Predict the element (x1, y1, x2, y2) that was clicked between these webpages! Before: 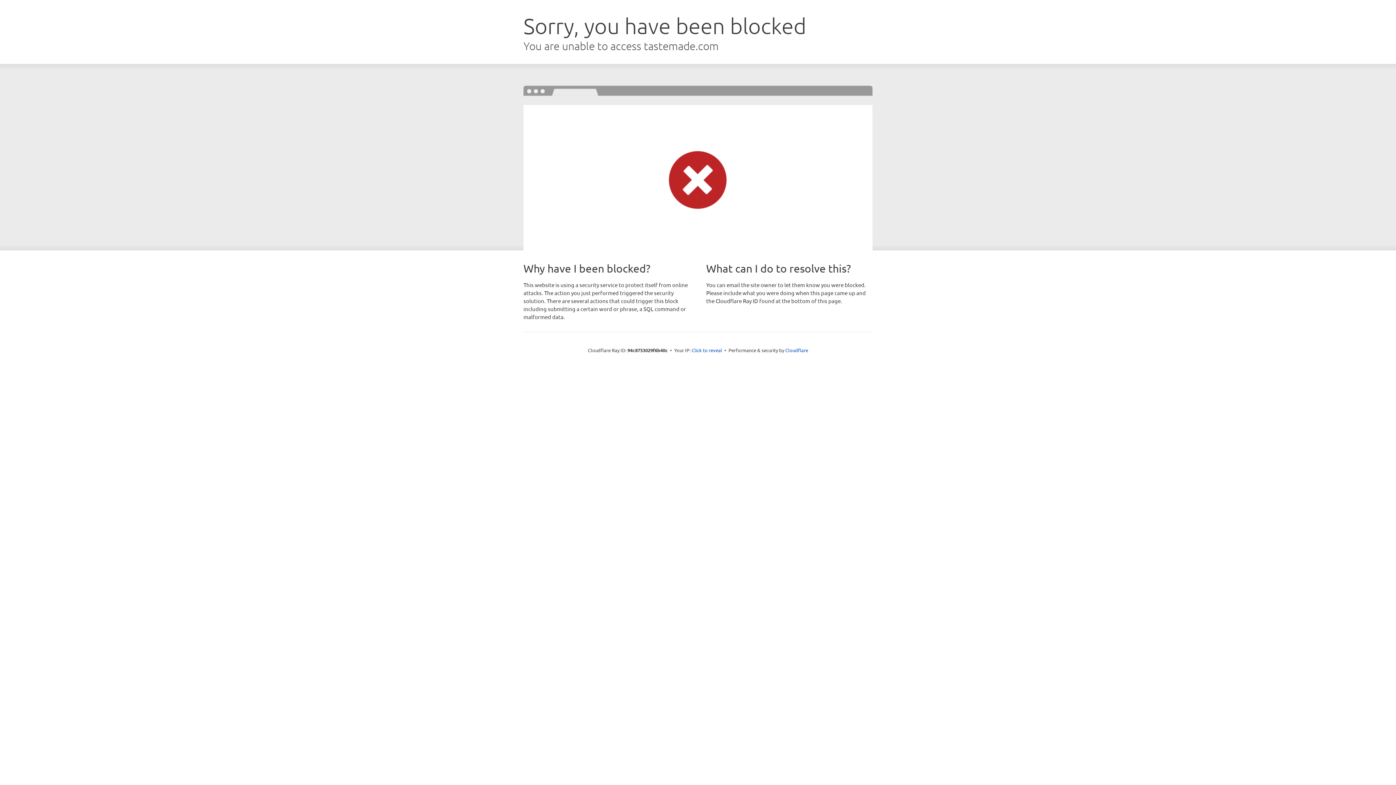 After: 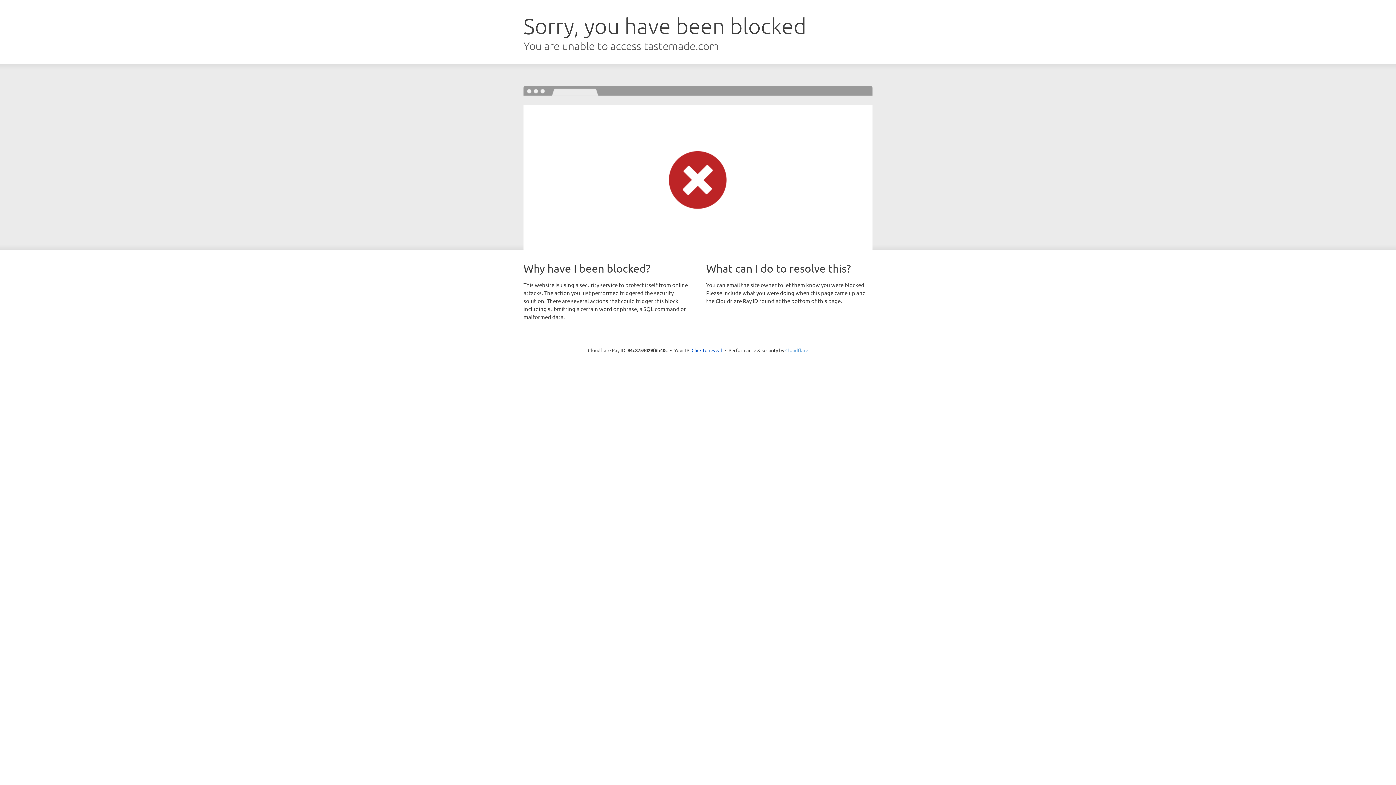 Action: label: Cloudflare bbox: (785, 347, 808, 353)